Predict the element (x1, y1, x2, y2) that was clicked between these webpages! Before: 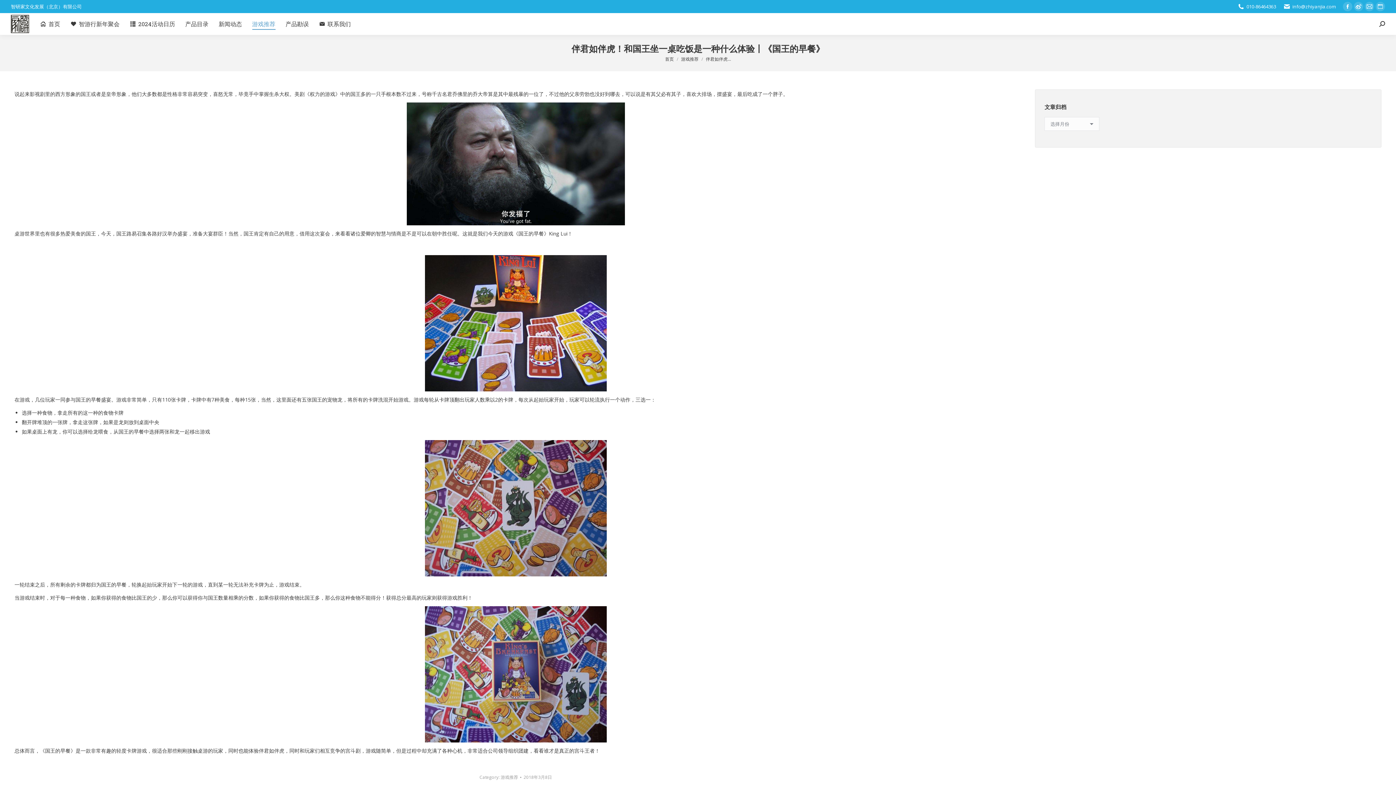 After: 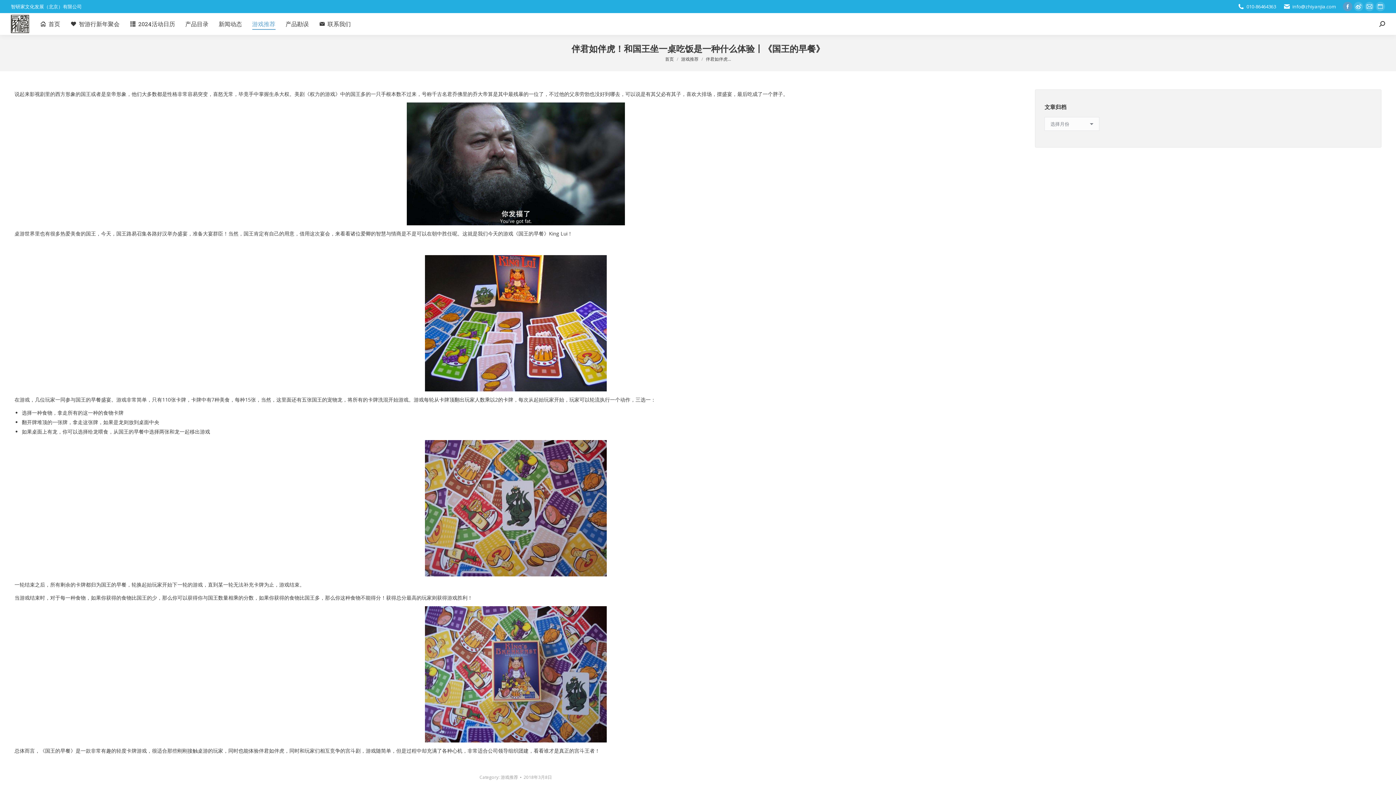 Action: bbox: (1343, 1, 1352, 11) label: Facebook page opens in new window